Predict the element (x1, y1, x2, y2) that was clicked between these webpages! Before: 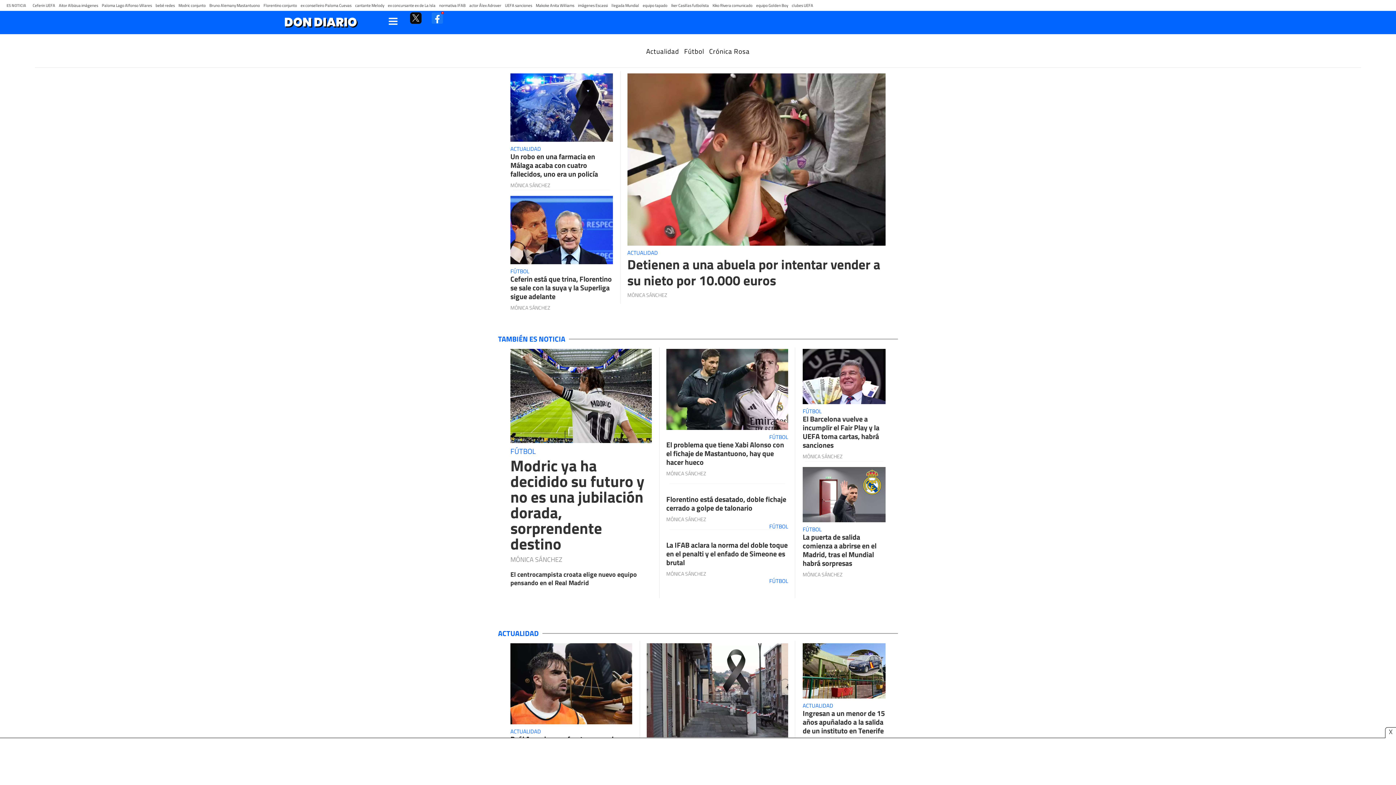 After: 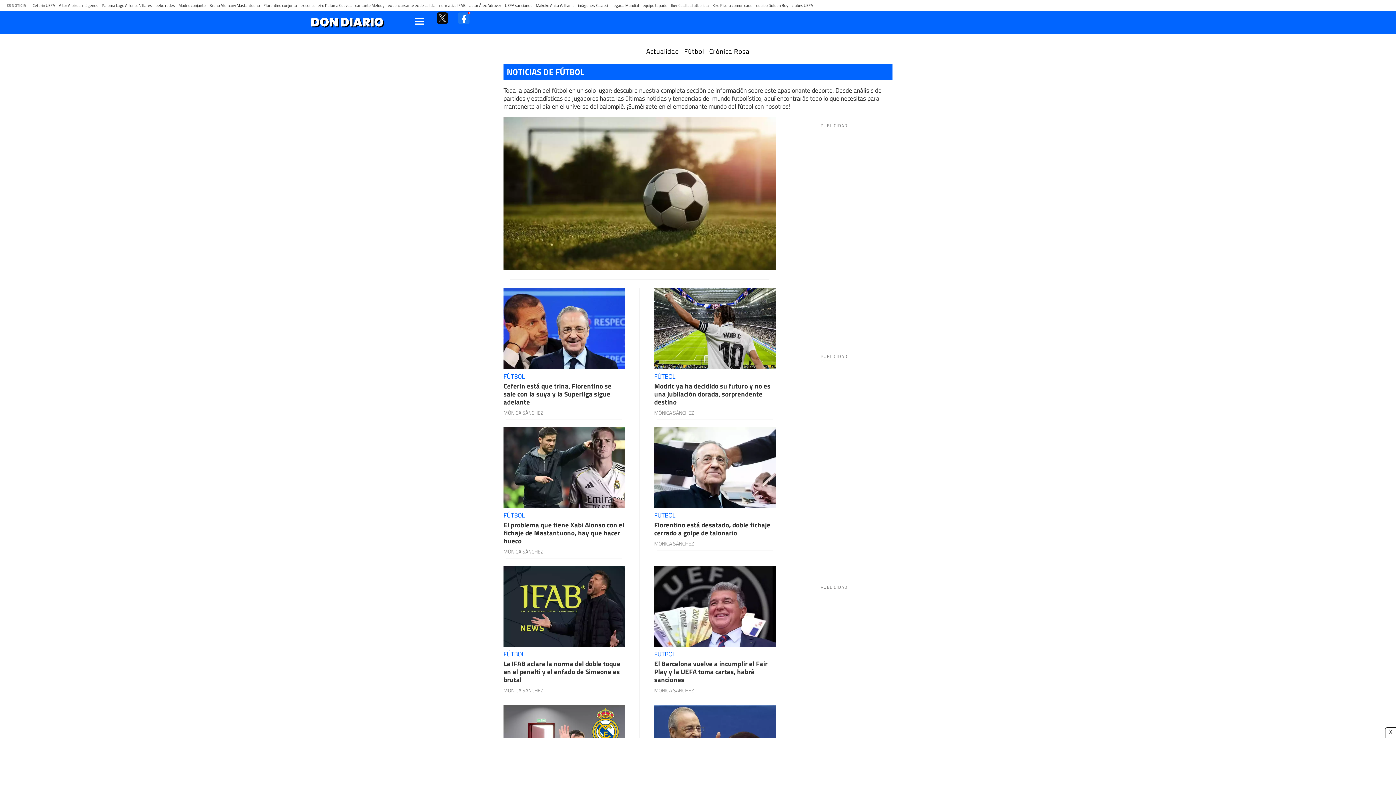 Action: bbox: (510, 267, 529, 275) label: FÚTBOL